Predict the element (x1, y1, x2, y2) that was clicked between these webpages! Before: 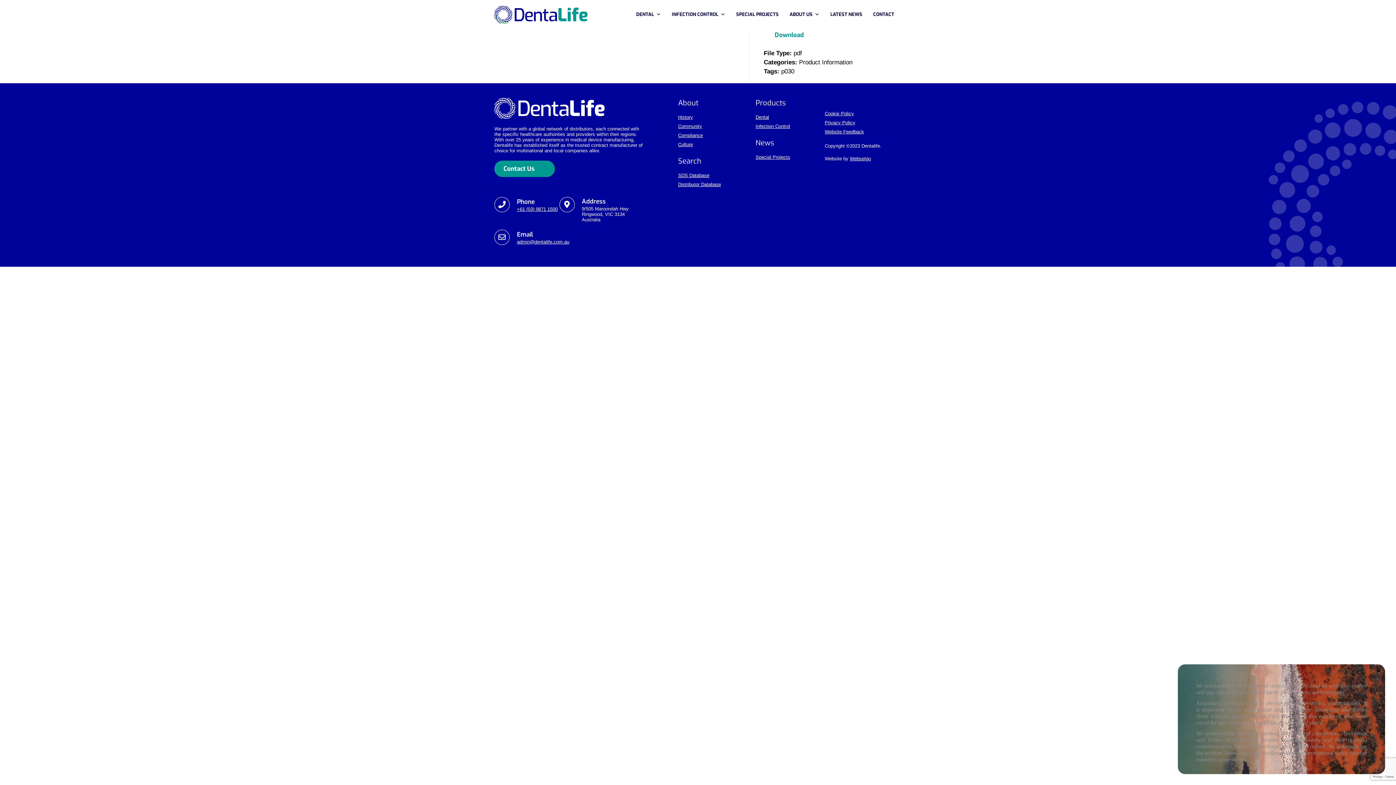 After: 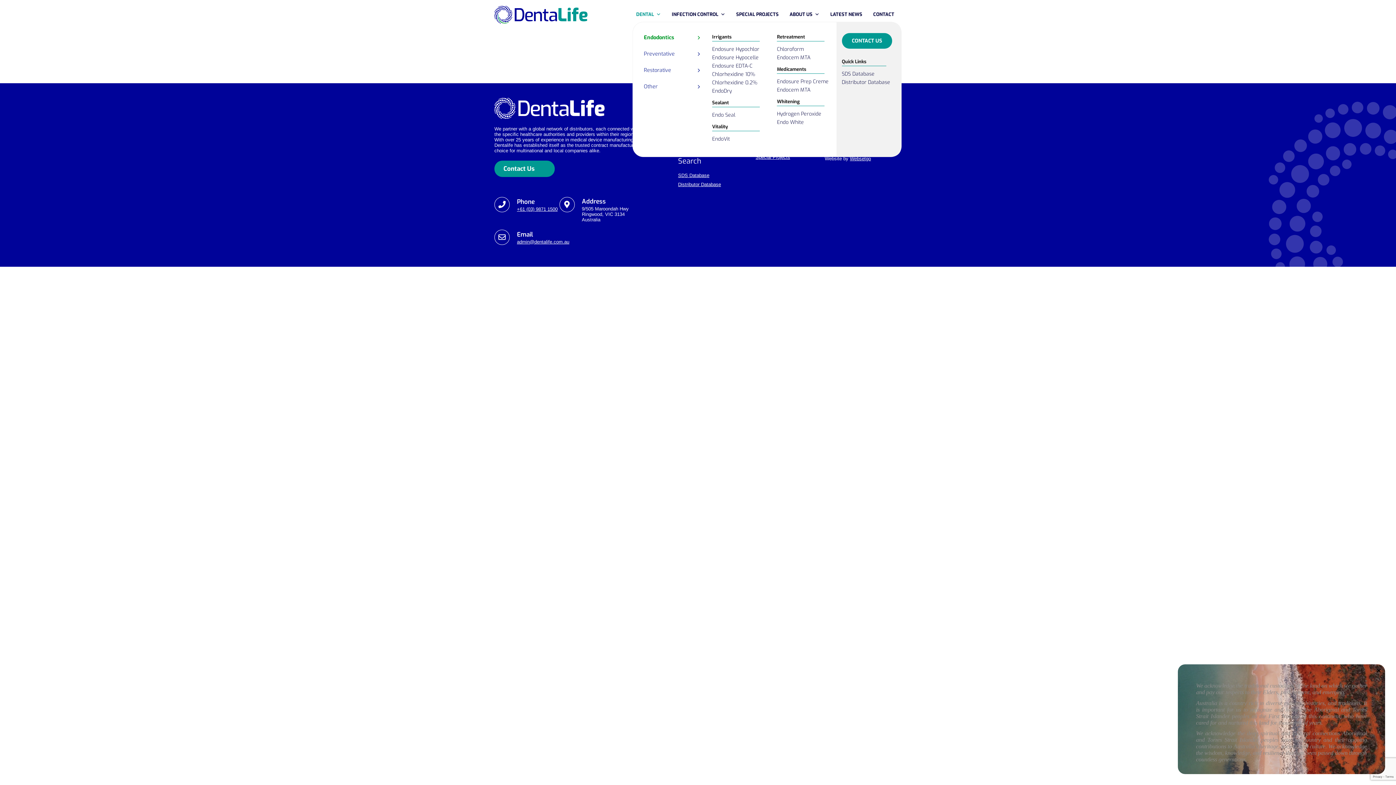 Action: bbox: (632, 7, 668, 21) label: DENTAL